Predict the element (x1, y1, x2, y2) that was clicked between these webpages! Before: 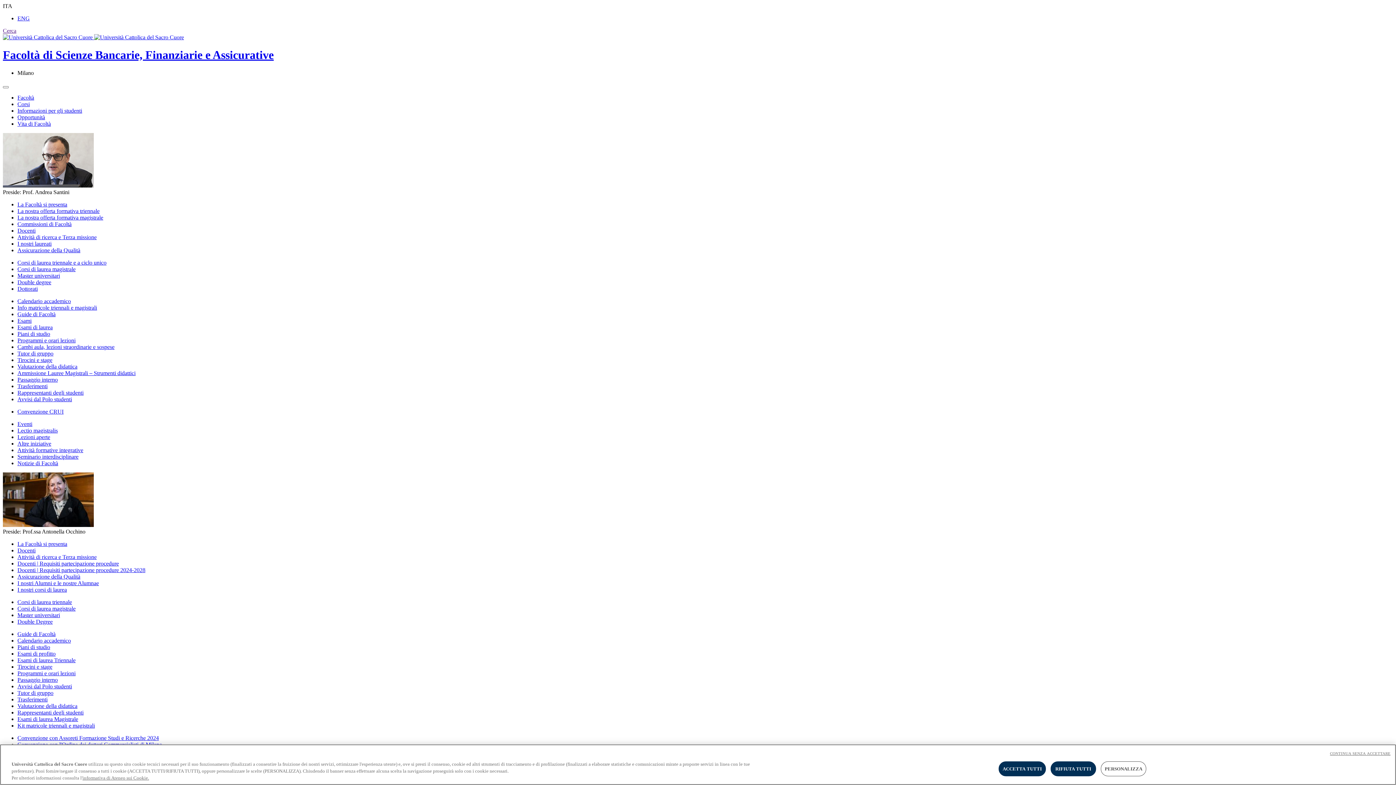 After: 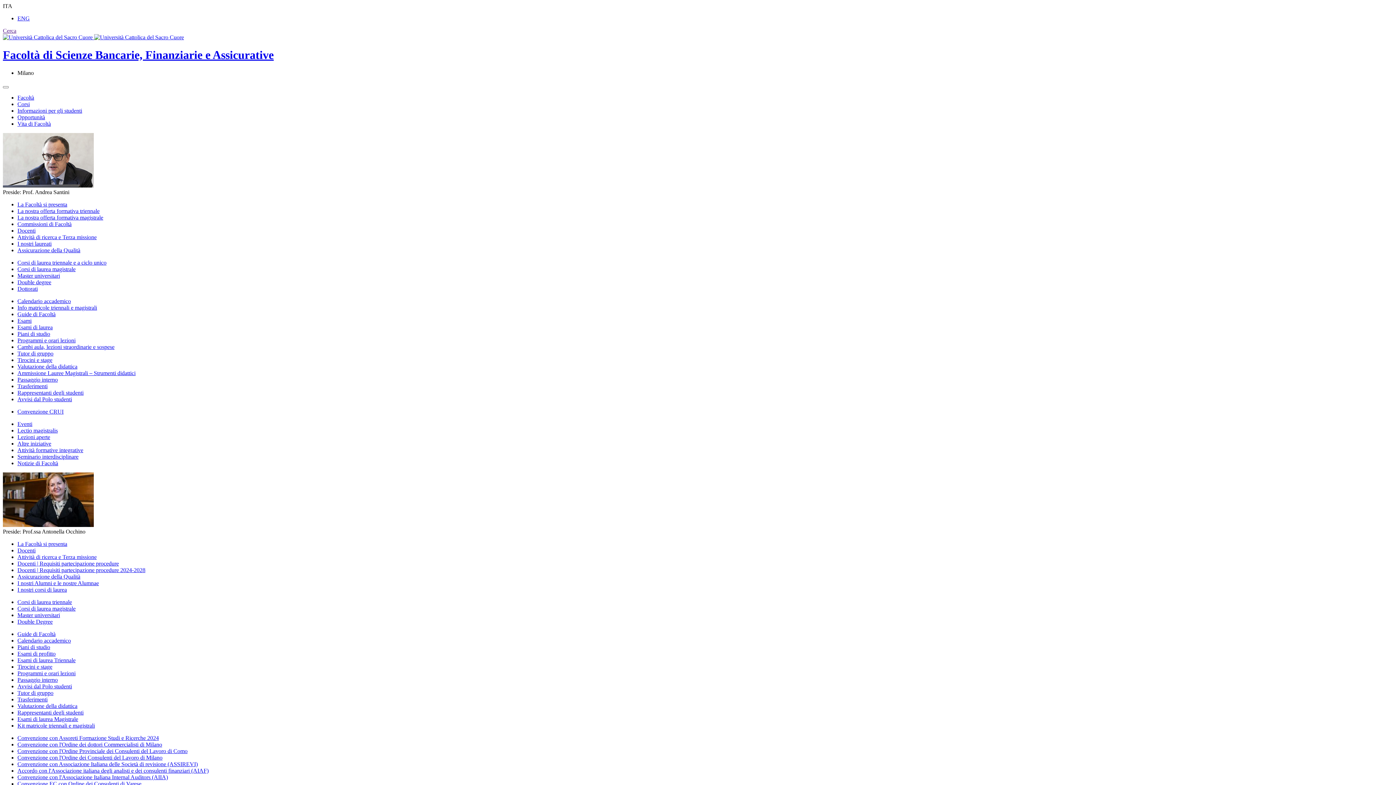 Action: label: RIFIUTA TUTTI bbox: (1050, 761, 1096, 776)